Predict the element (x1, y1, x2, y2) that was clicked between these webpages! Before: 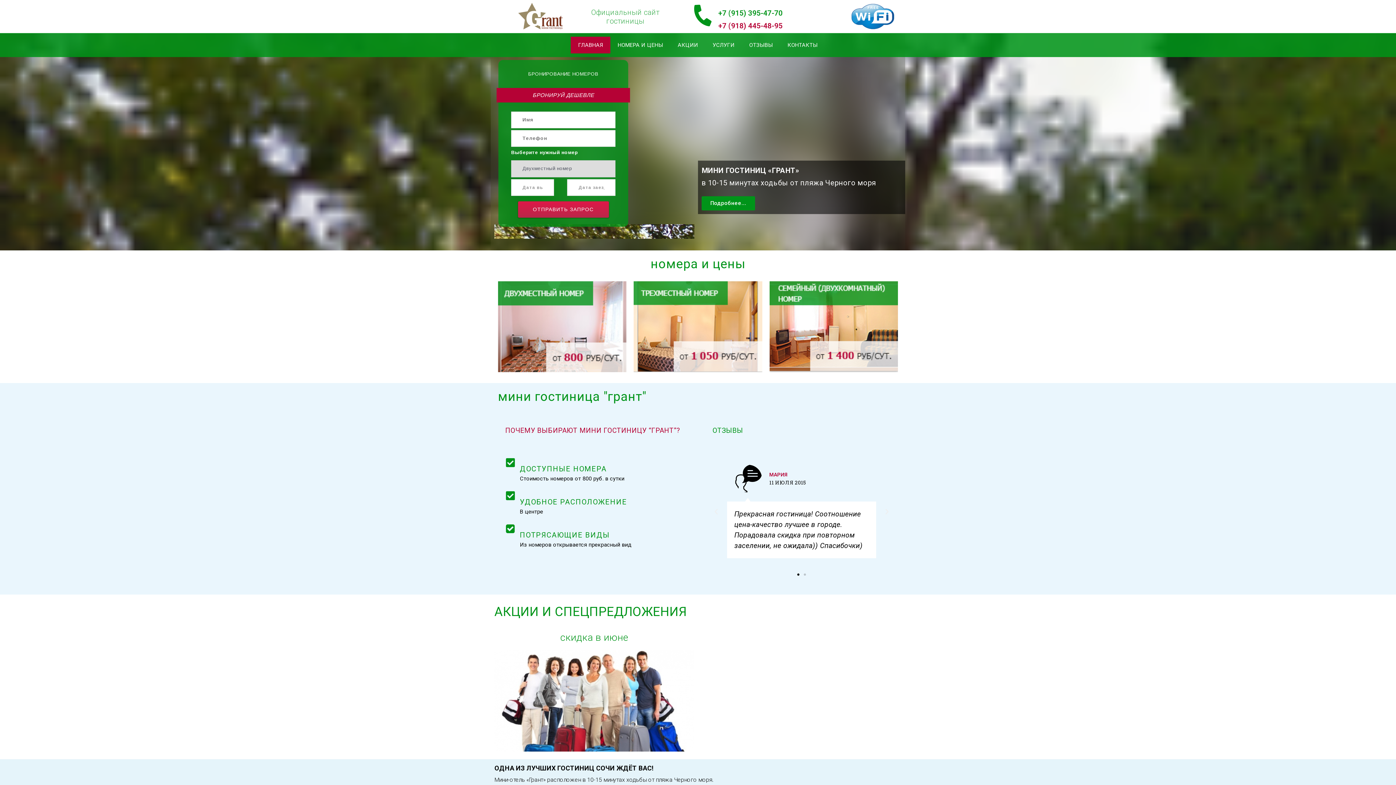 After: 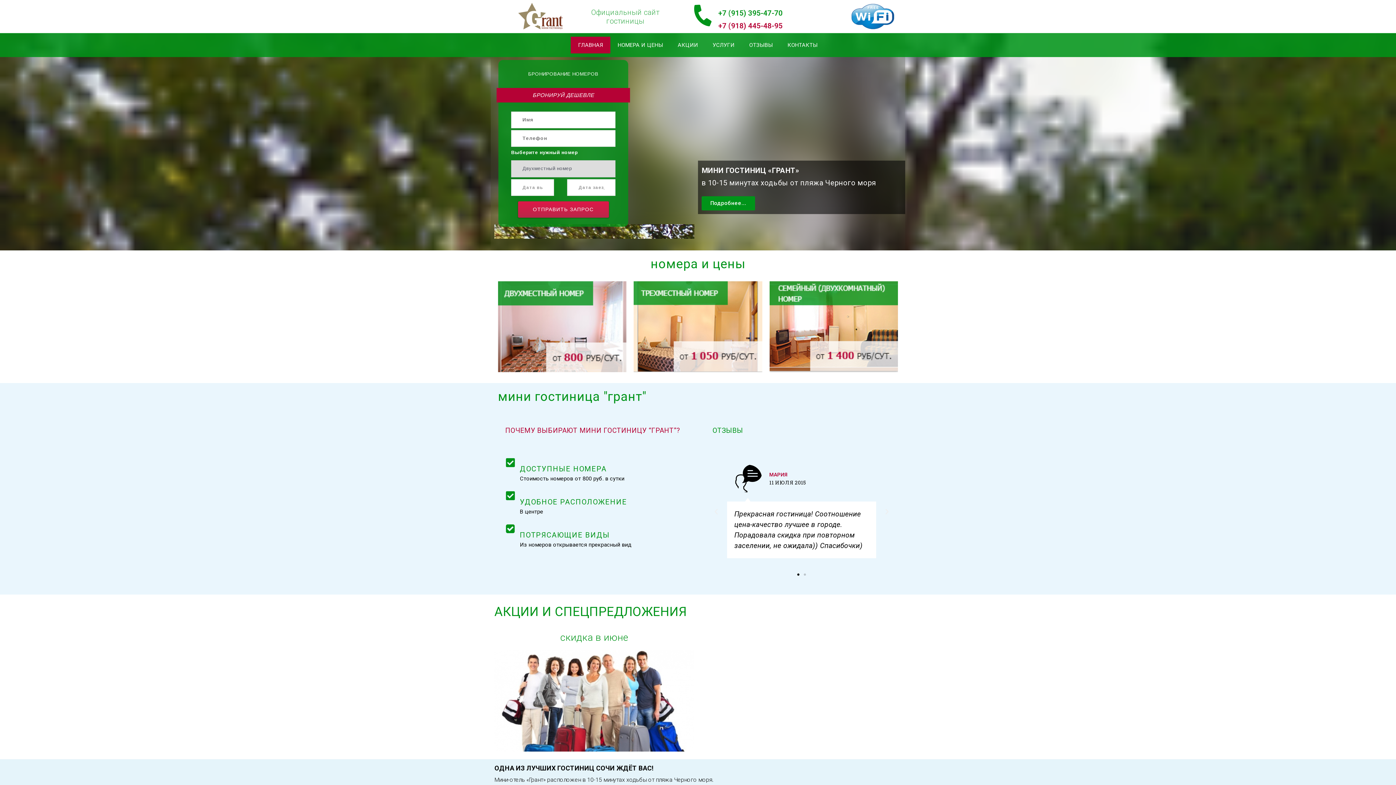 Action: label: Go to slide 1 bbox: (797, 573, 799, 576)